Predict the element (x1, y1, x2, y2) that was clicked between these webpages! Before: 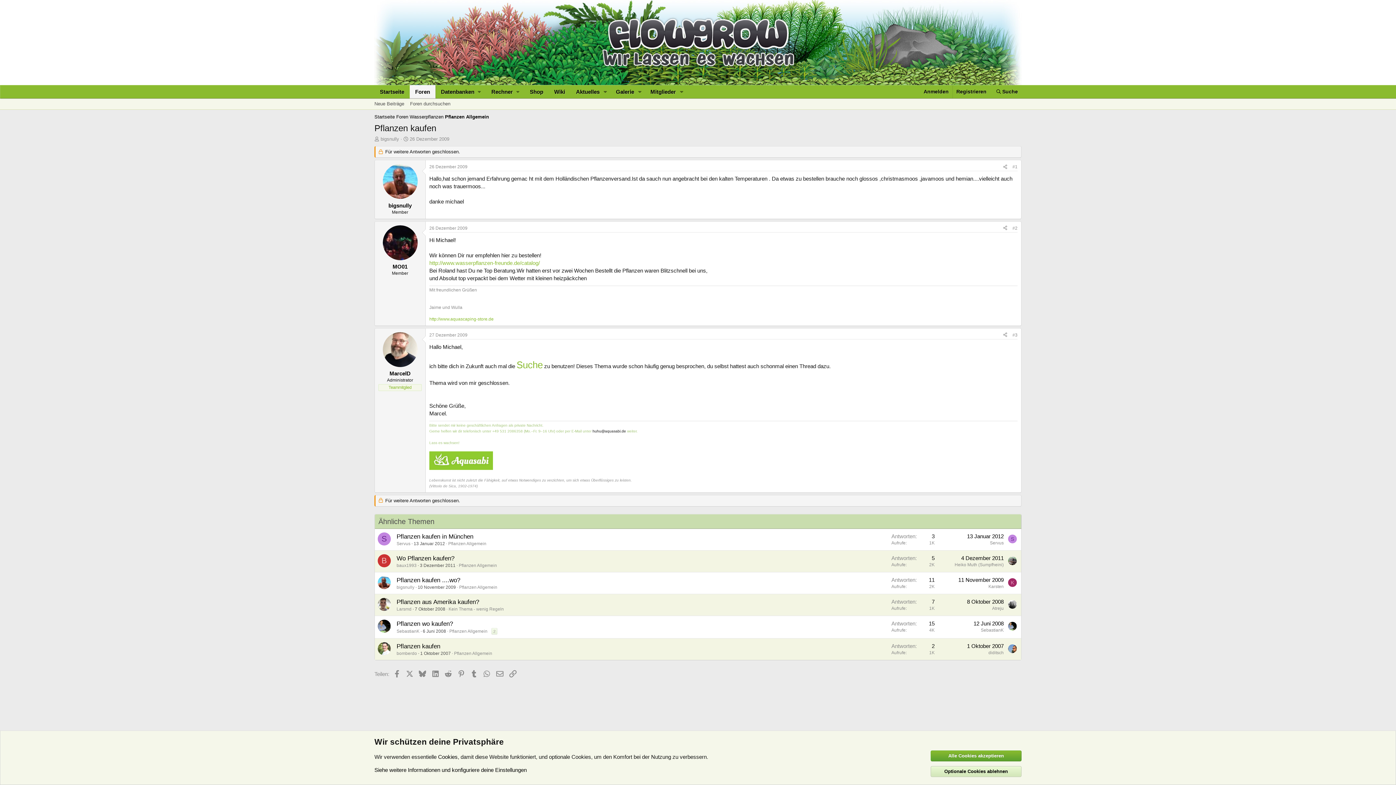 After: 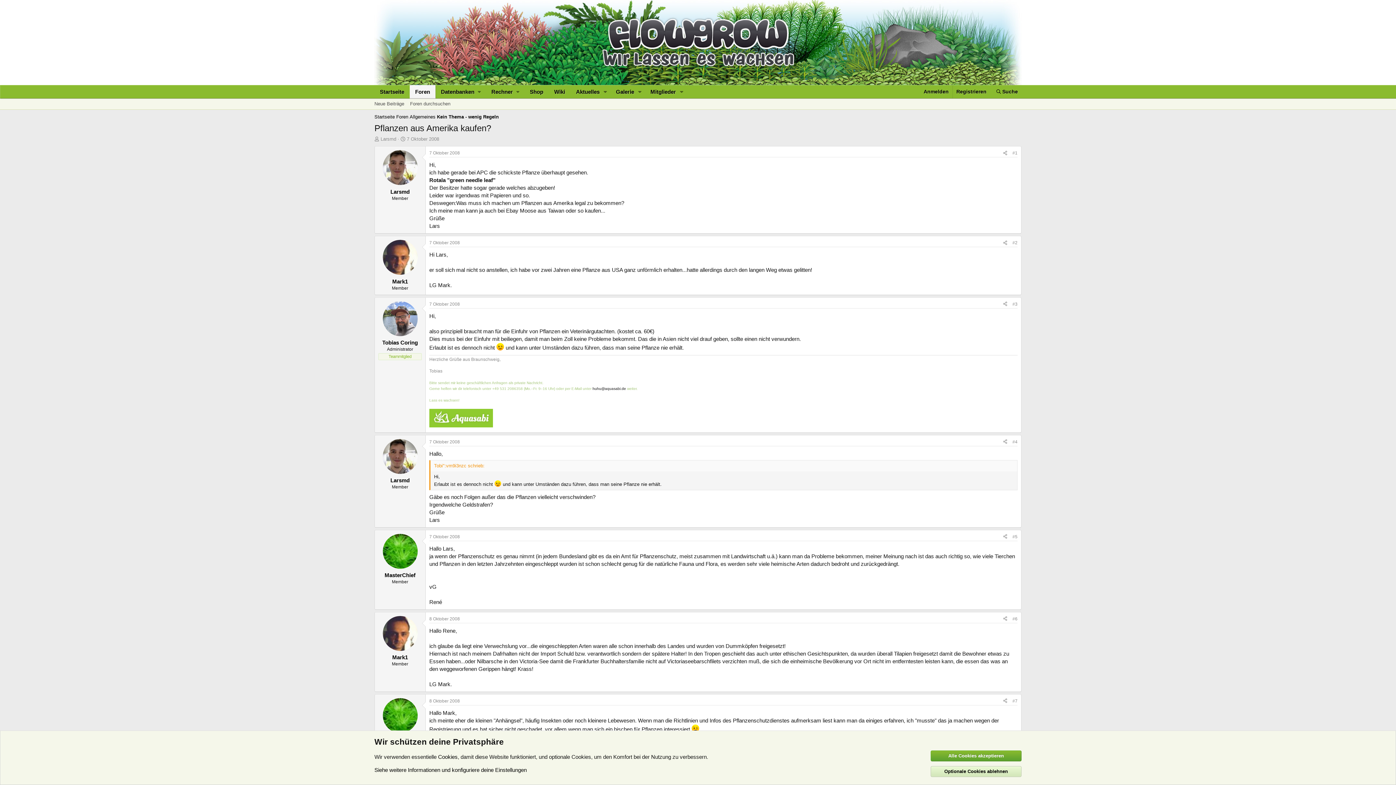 Action: bbox: (396, 598, 479, 605) label: Pflanzen aus Amerika kaufen?